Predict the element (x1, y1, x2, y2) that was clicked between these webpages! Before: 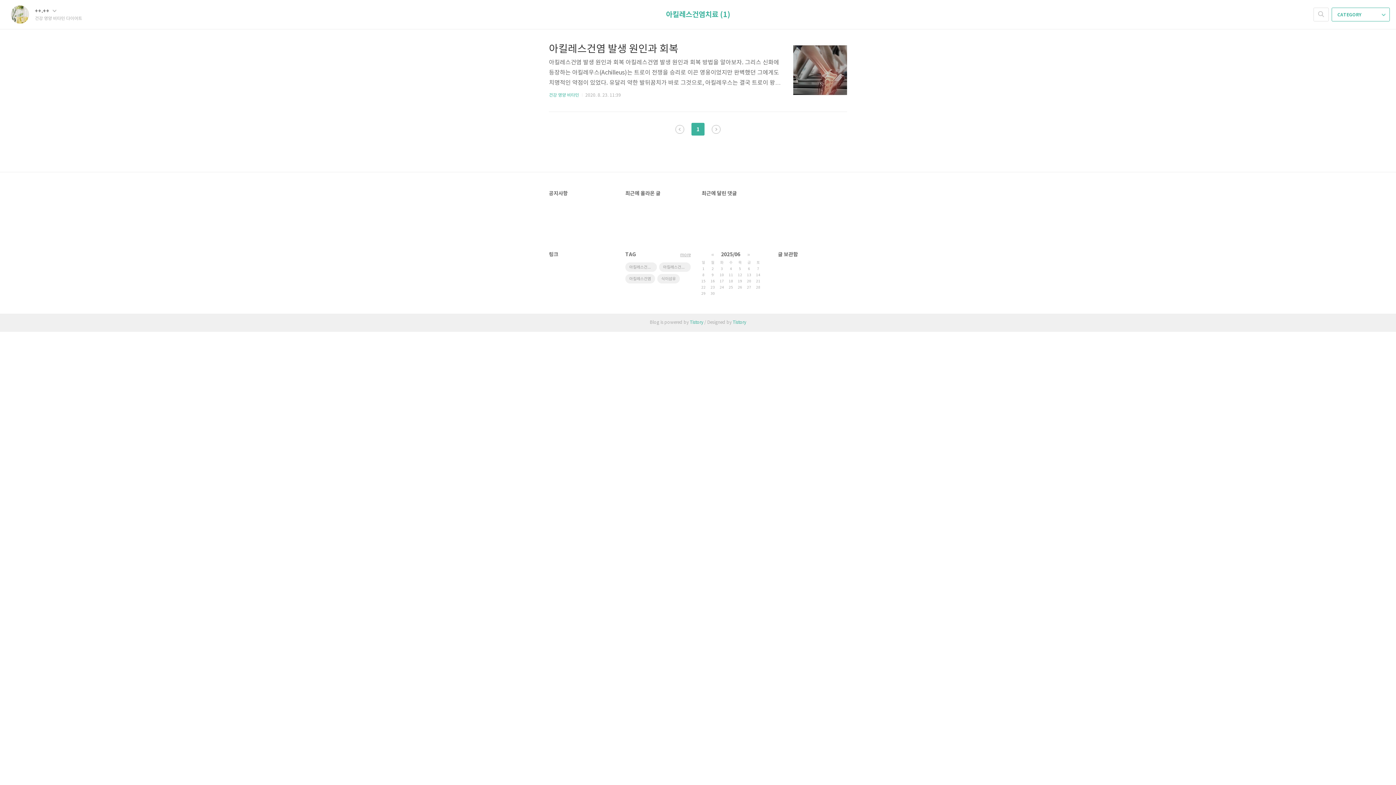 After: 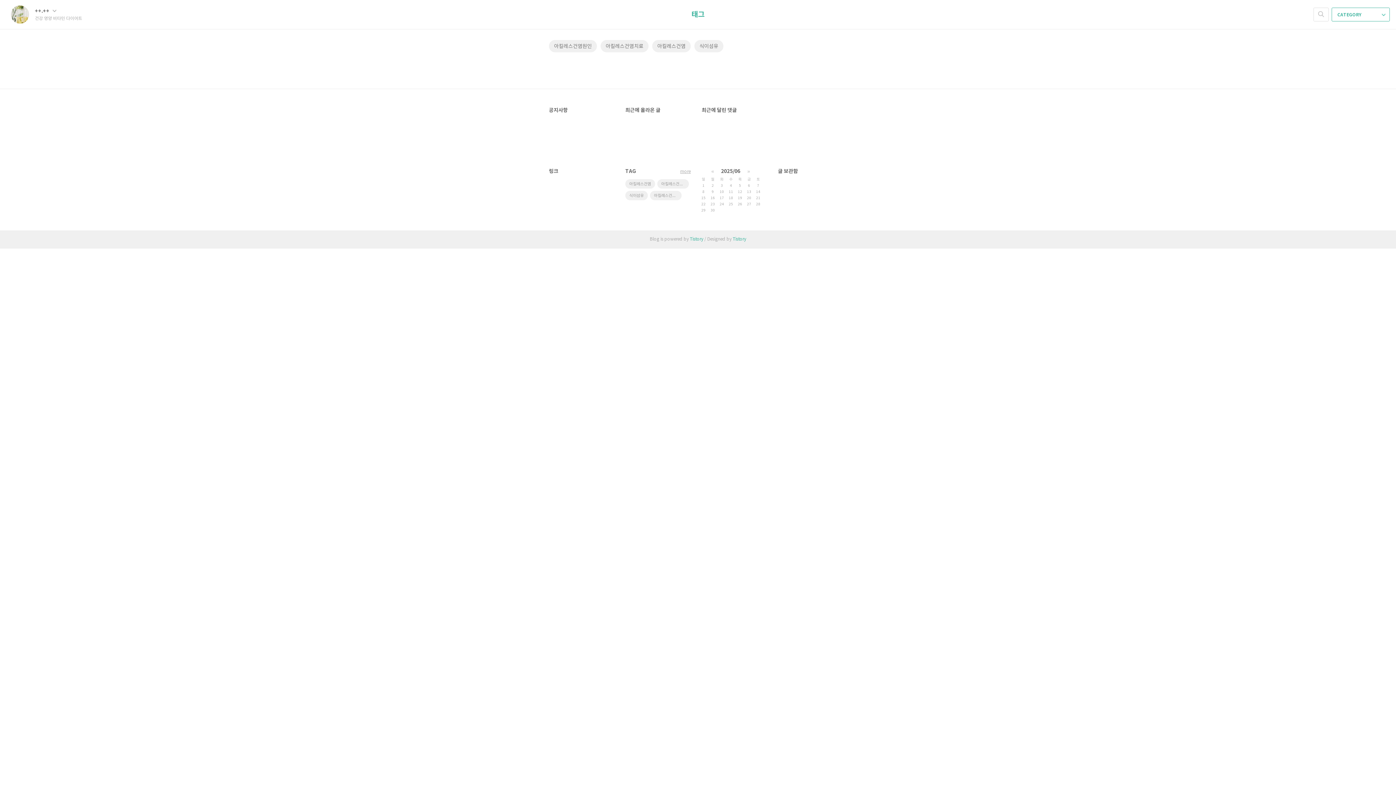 Action: label: more bbox: (680, 252, 690, 258)